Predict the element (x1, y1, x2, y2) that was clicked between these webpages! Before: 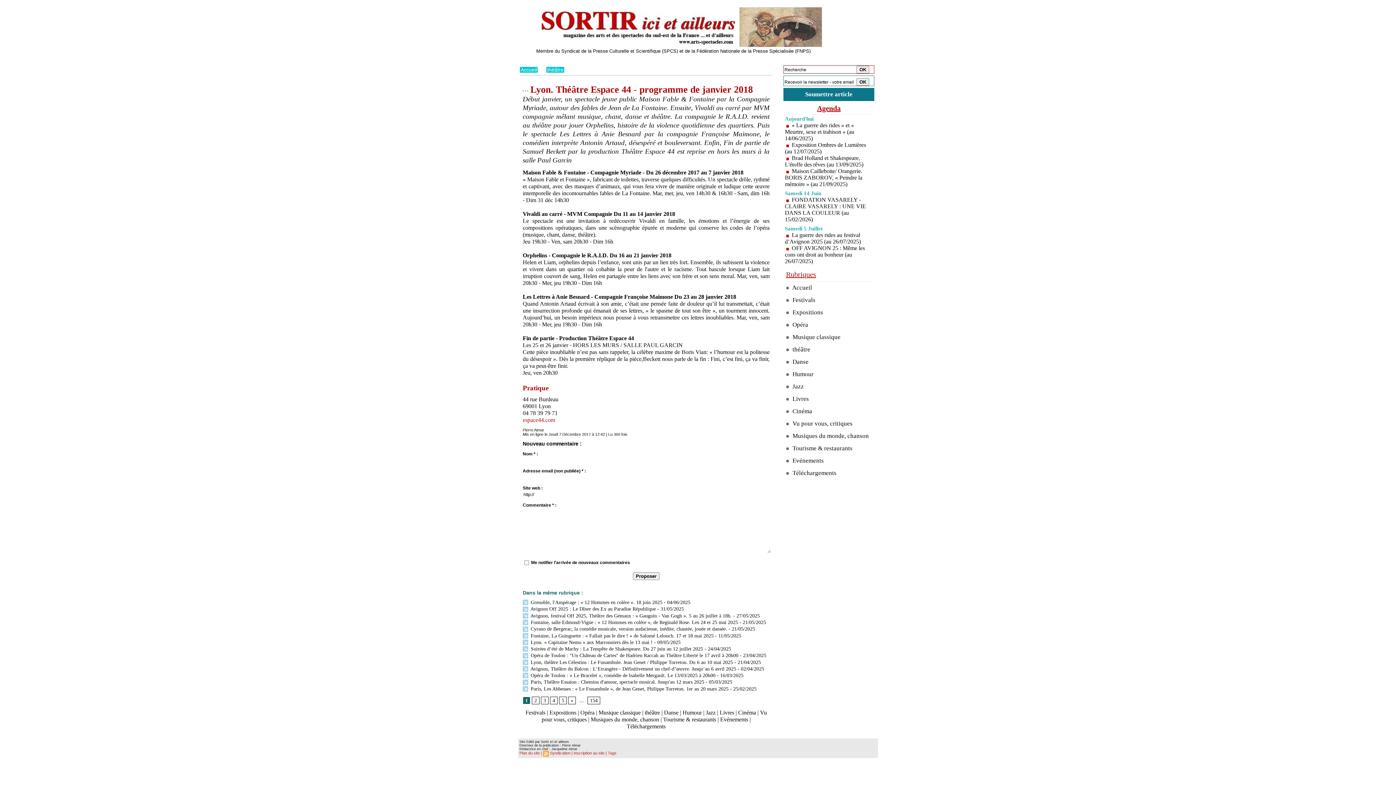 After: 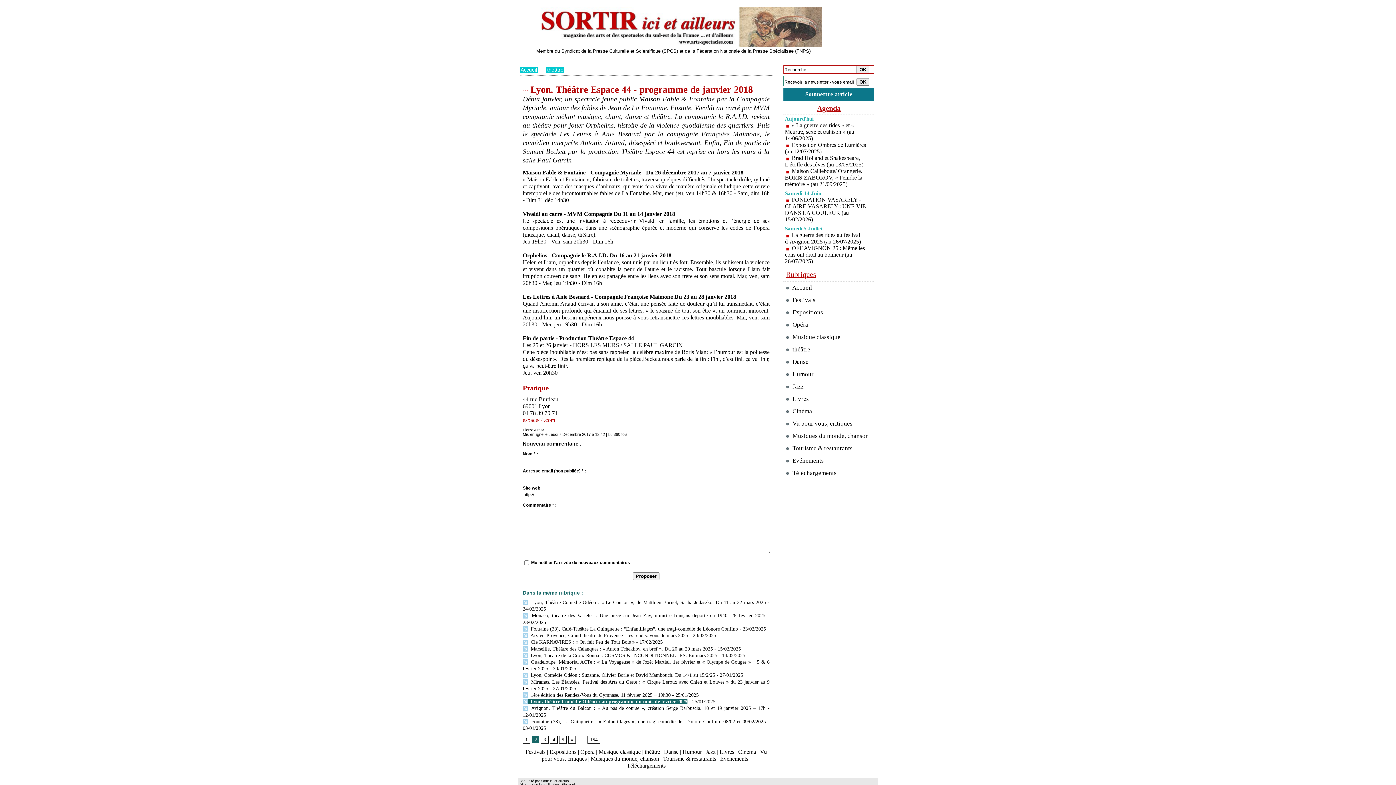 Action: bbox: (532, 697, 539, 704) label: 2